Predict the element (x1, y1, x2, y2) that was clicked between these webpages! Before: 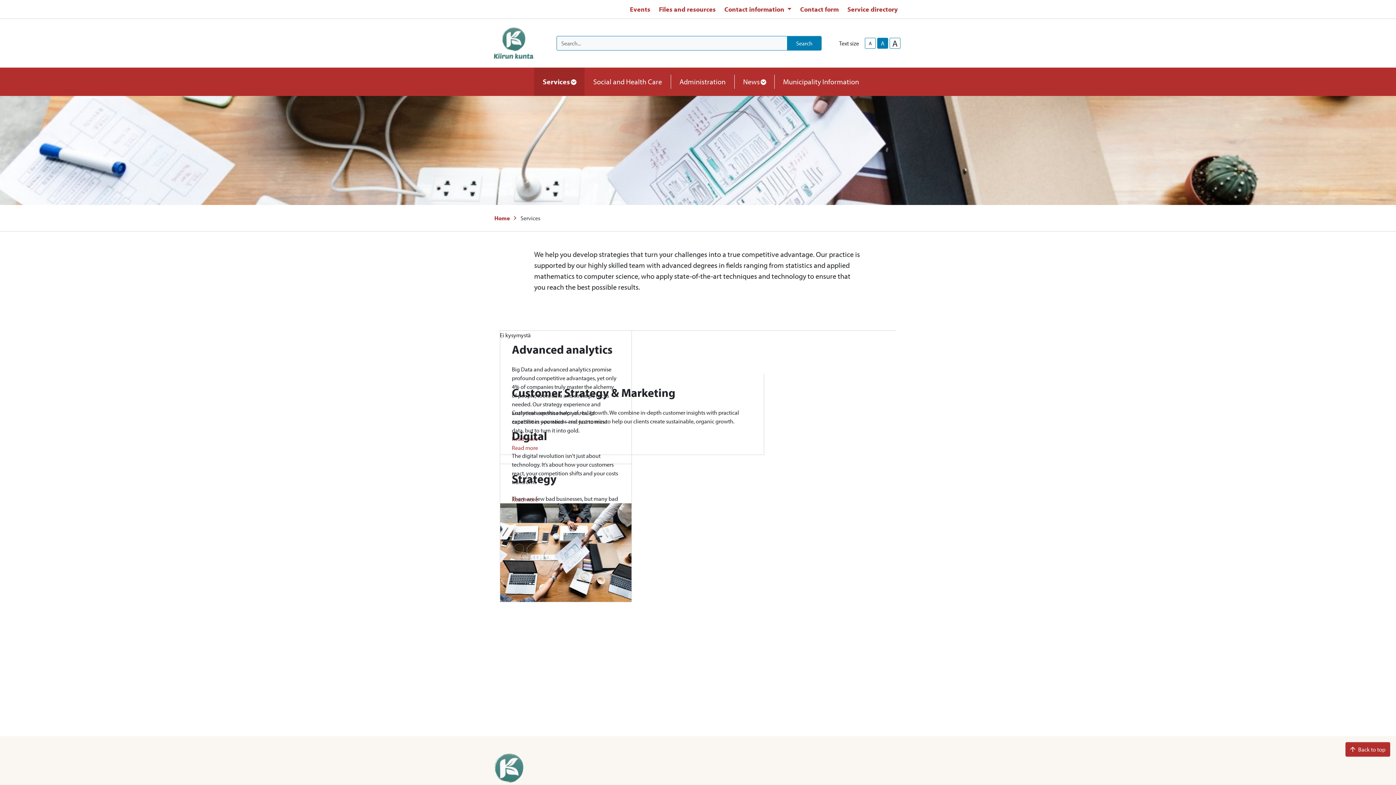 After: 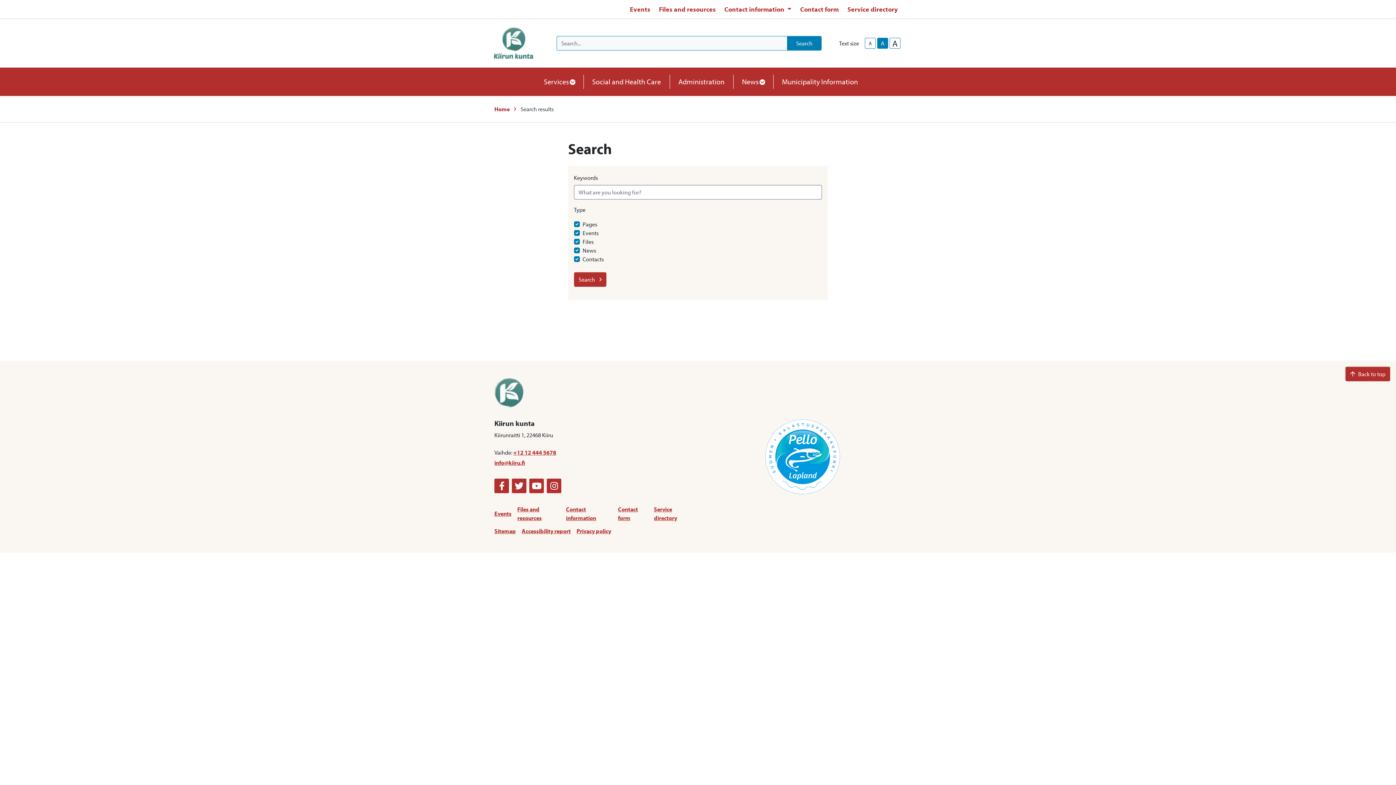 Action: bbox: (787, 36, 821, 50) label: Search